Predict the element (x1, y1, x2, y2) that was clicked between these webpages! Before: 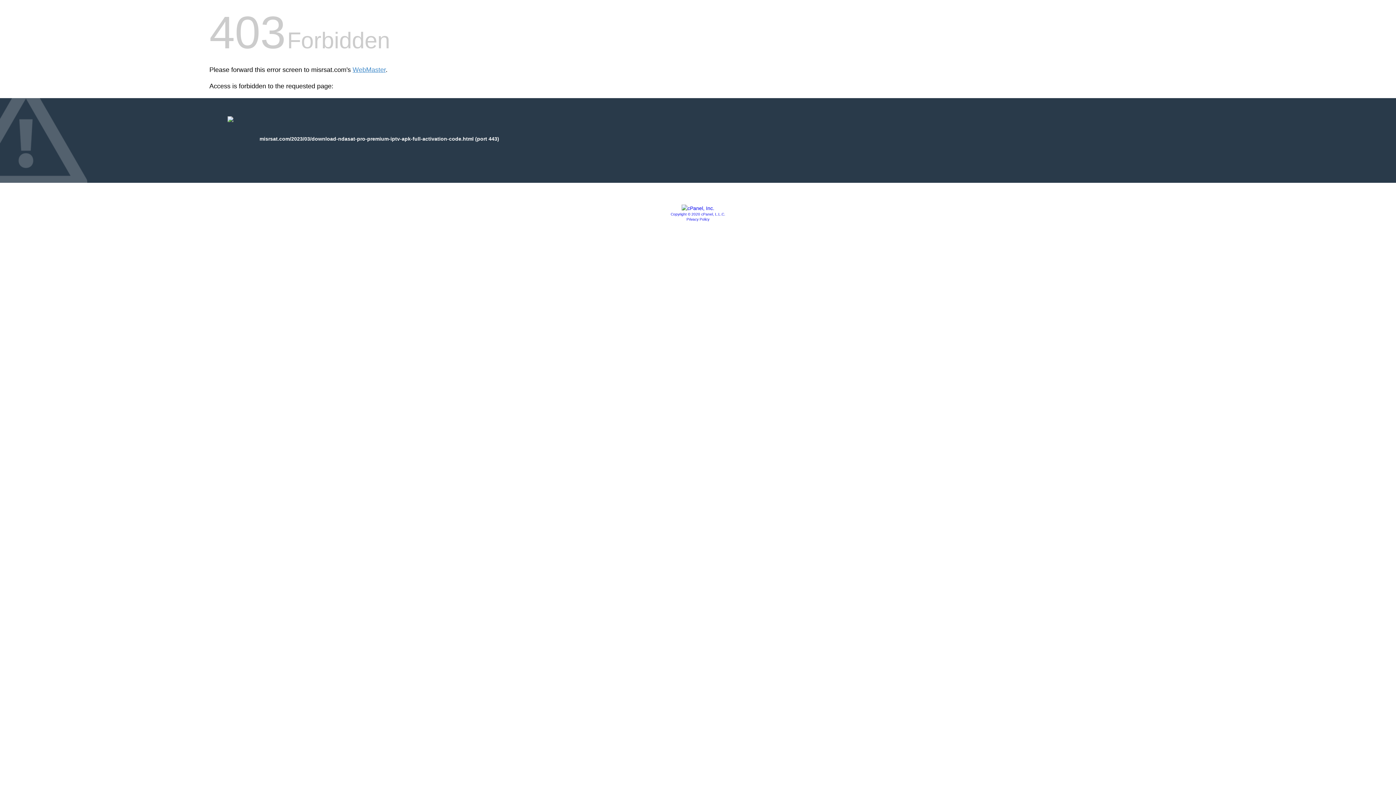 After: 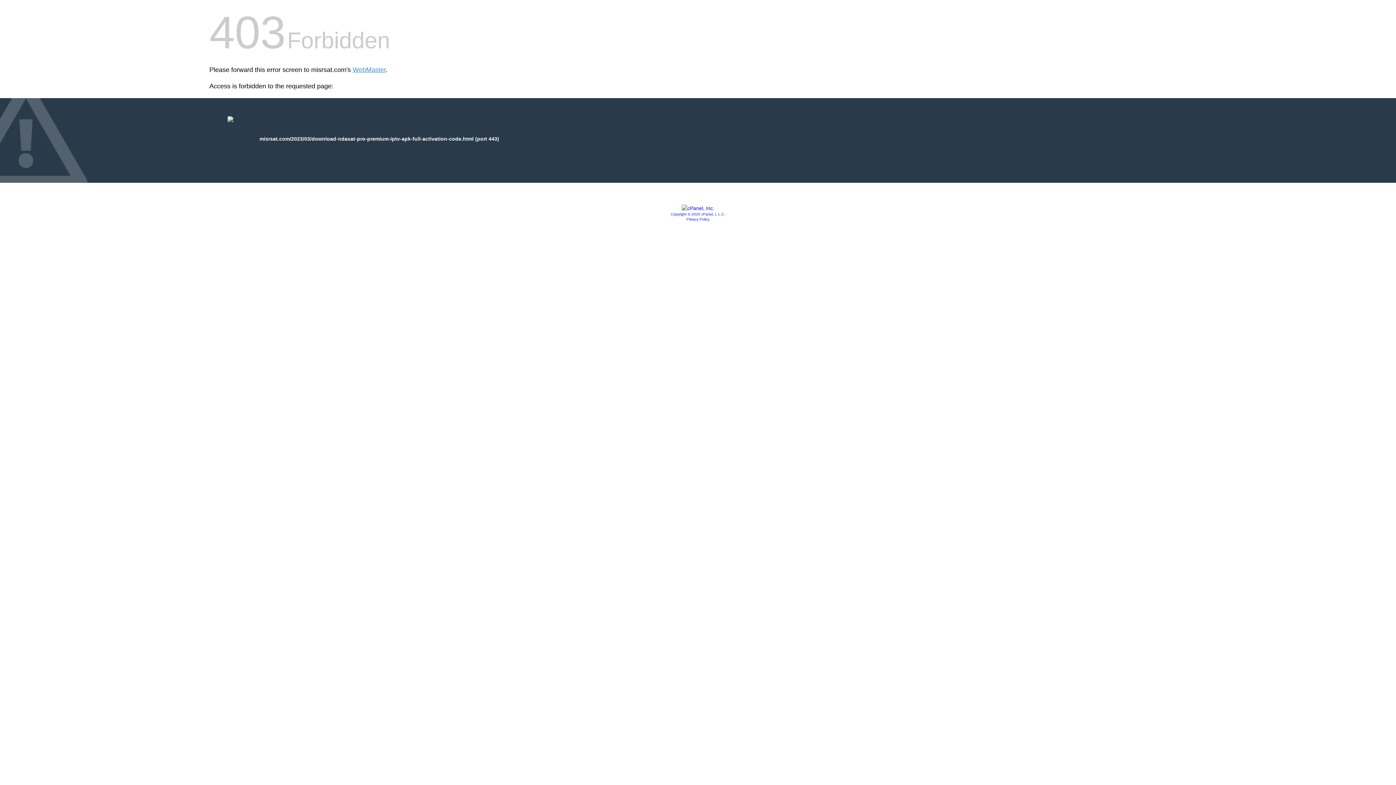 Action: bbox: (681, 205, 714, 211)